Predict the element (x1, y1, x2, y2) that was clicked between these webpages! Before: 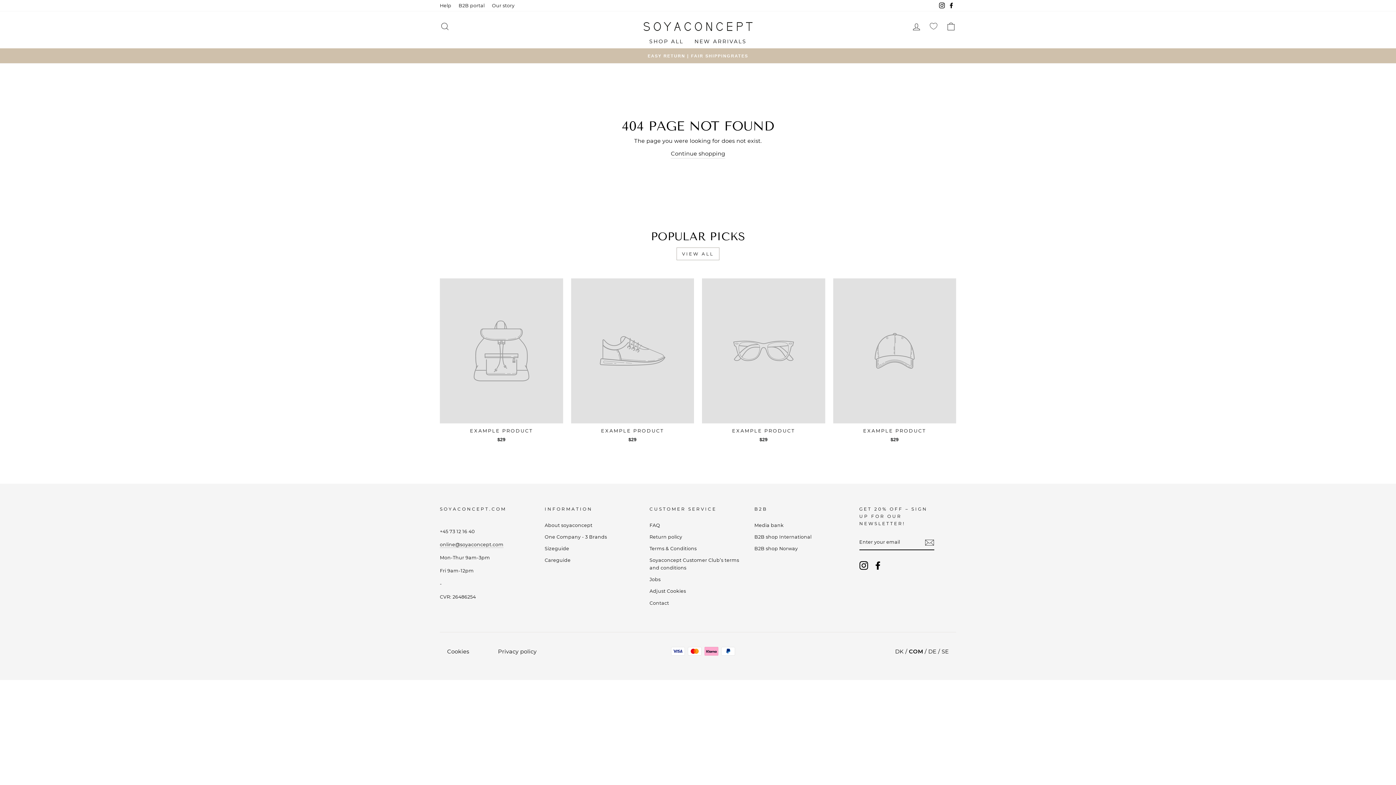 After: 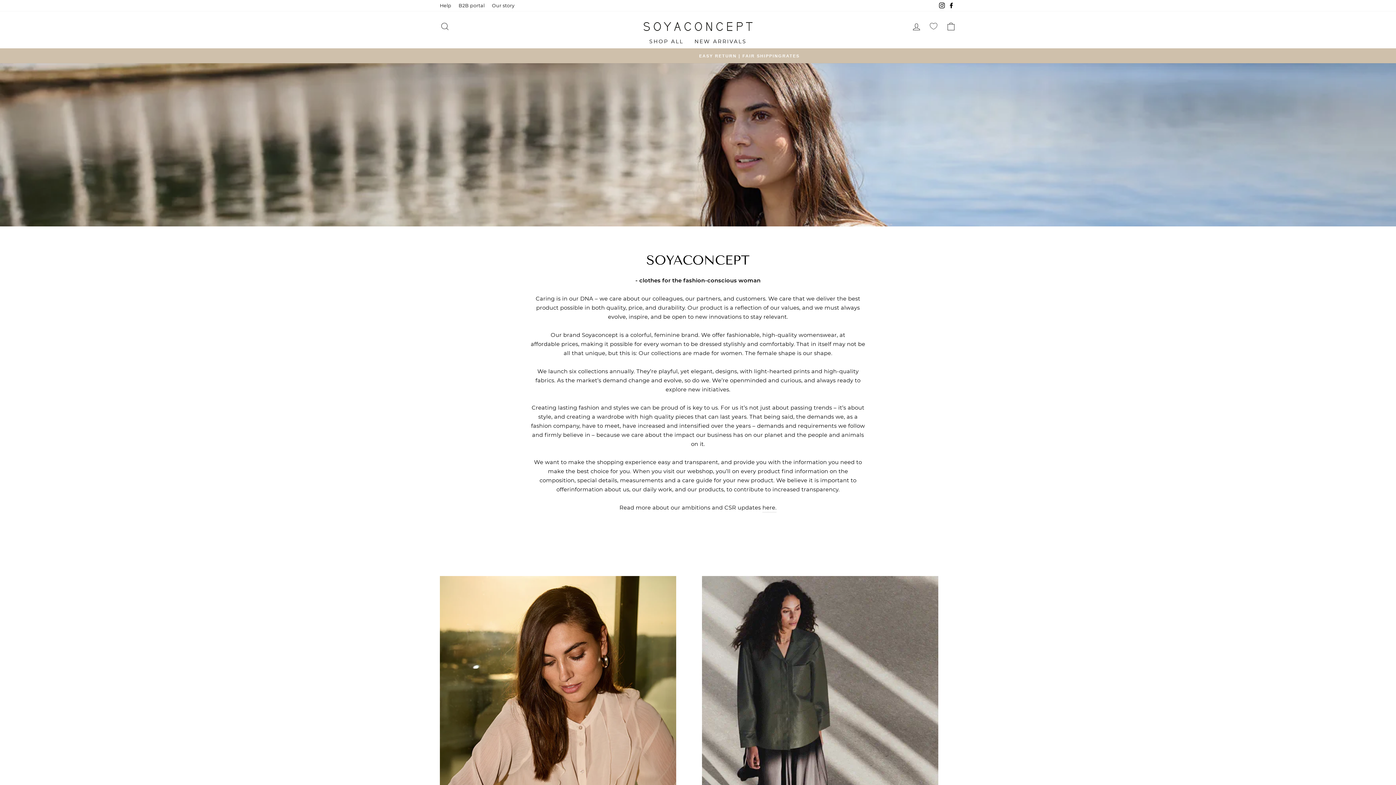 Action: label: Our story bbox: (488, 0, 518, 11)